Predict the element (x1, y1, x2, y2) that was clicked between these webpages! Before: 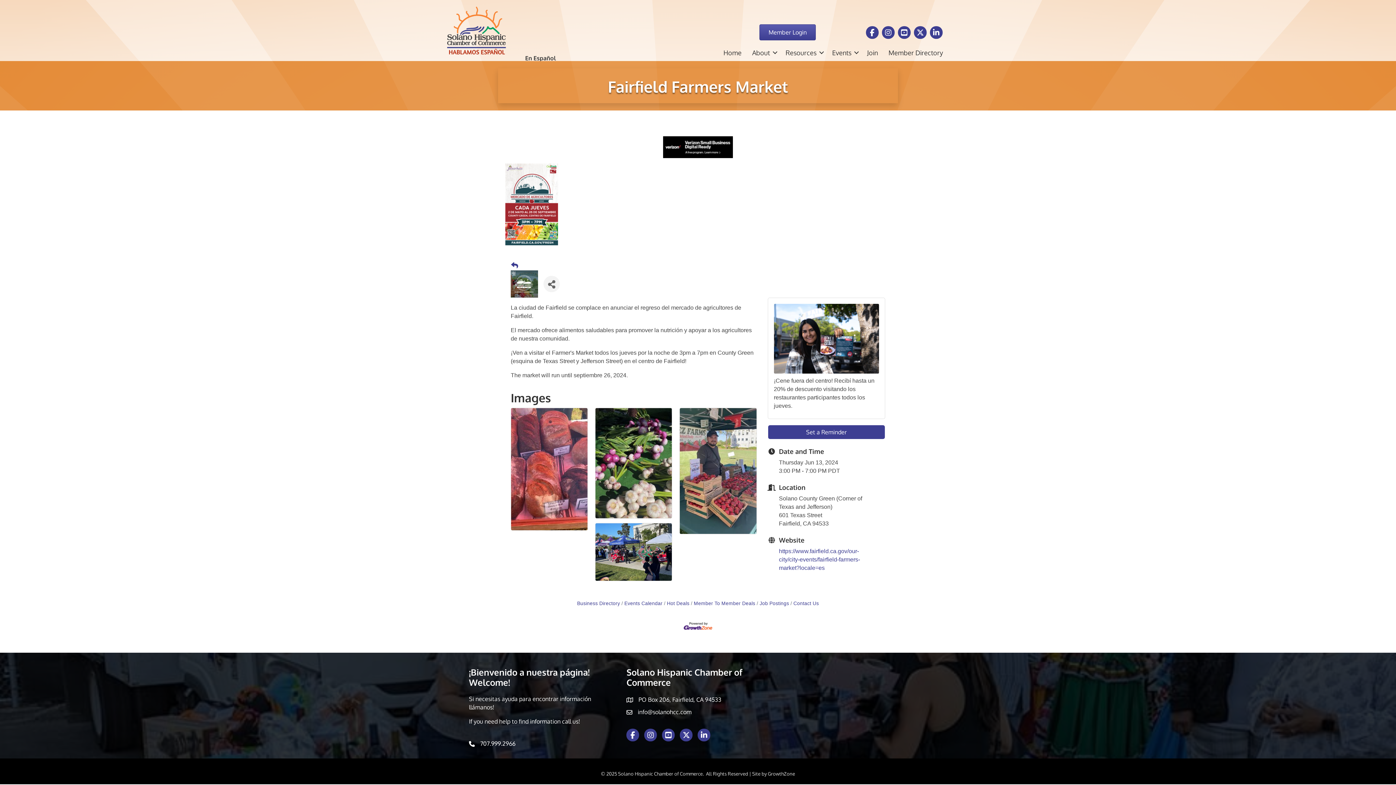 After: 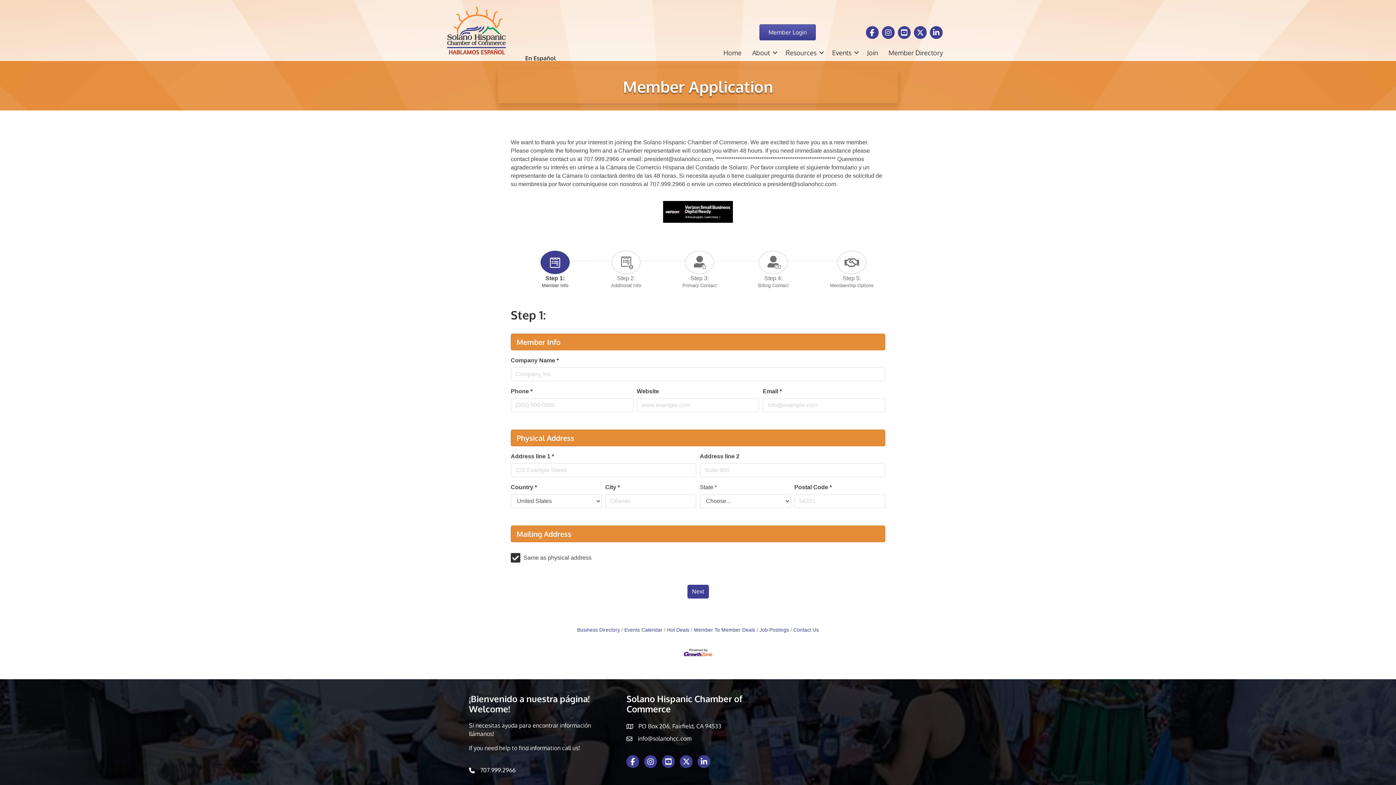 Action: bbox: (862, 44, 883, 60) label: Join